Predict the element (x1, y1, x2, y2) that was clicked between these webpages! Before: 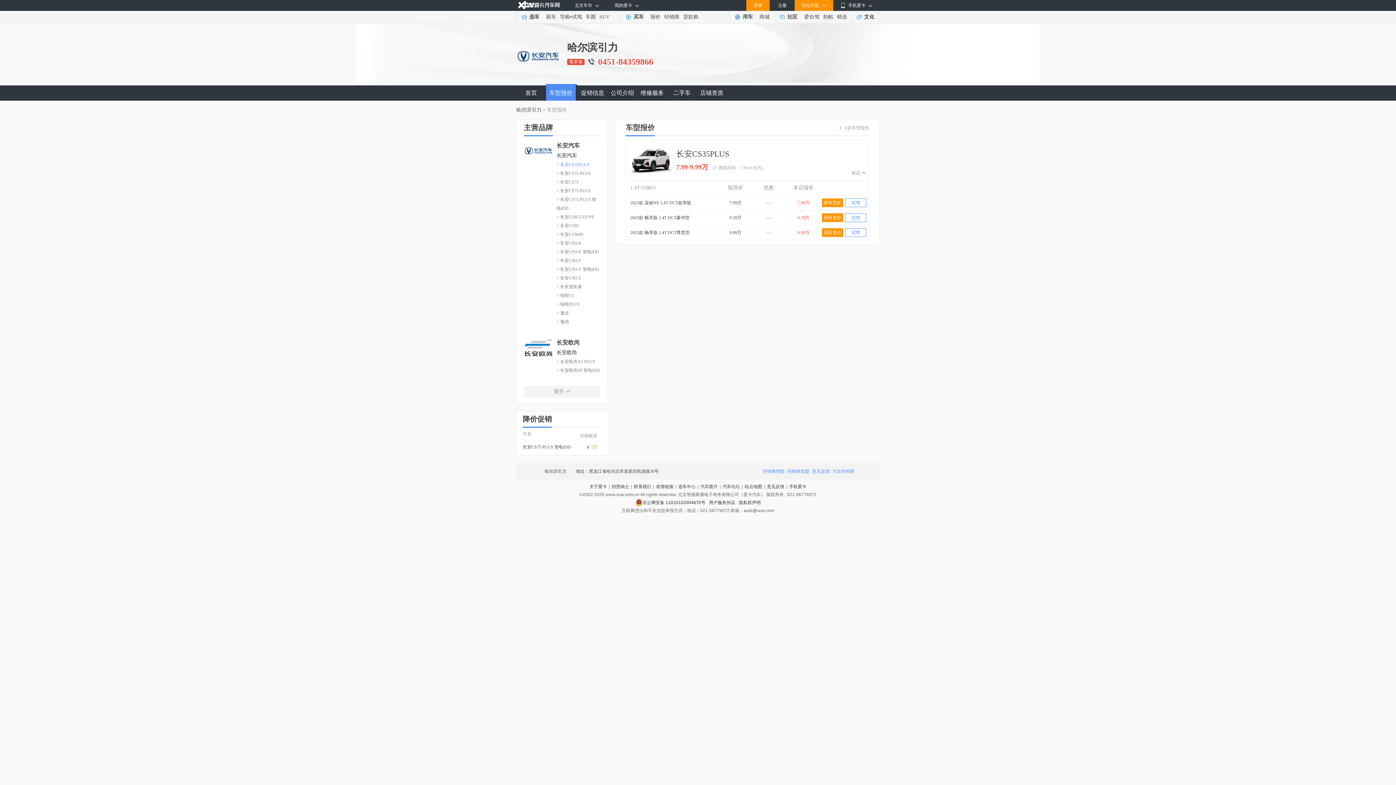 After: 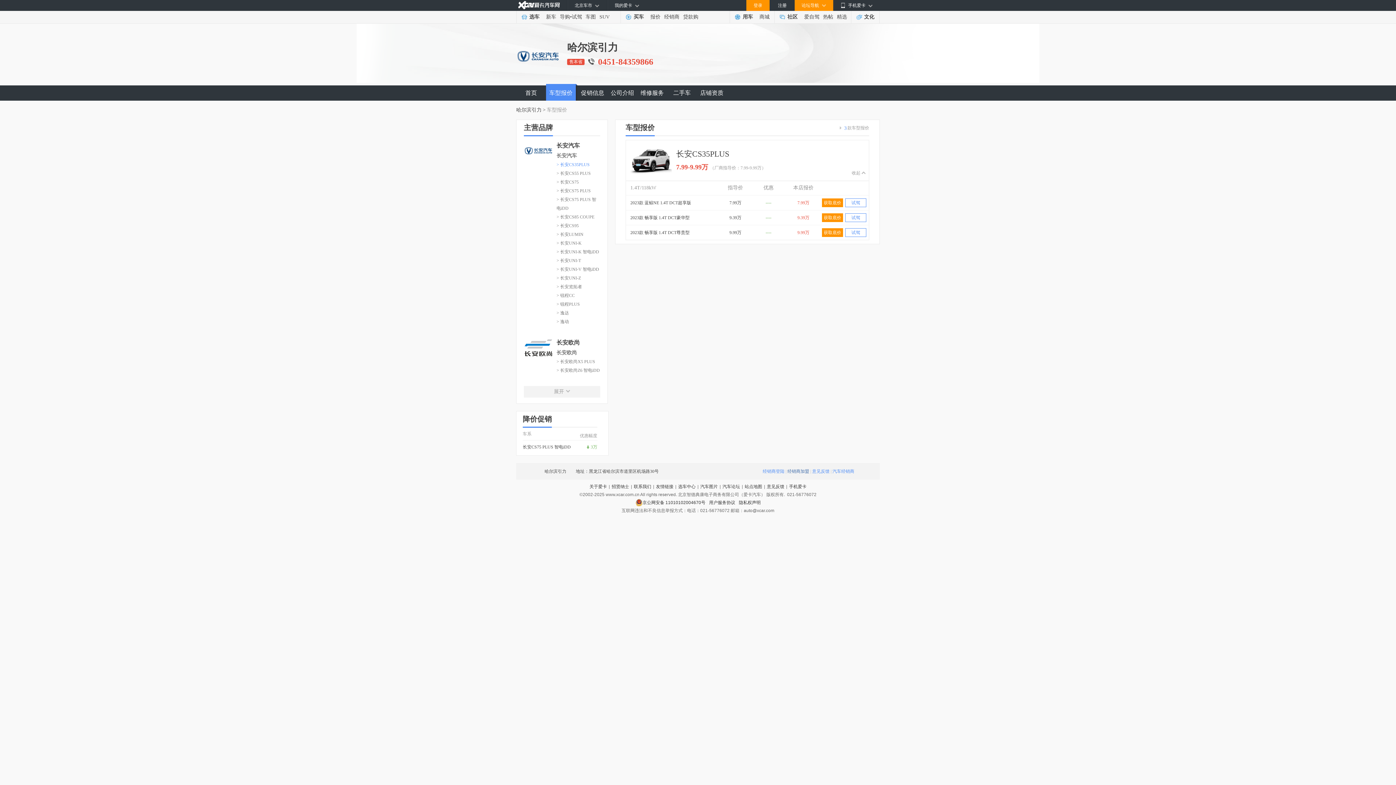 Action: bbox: (787, 463, 809, 480) label: 经销商加盟